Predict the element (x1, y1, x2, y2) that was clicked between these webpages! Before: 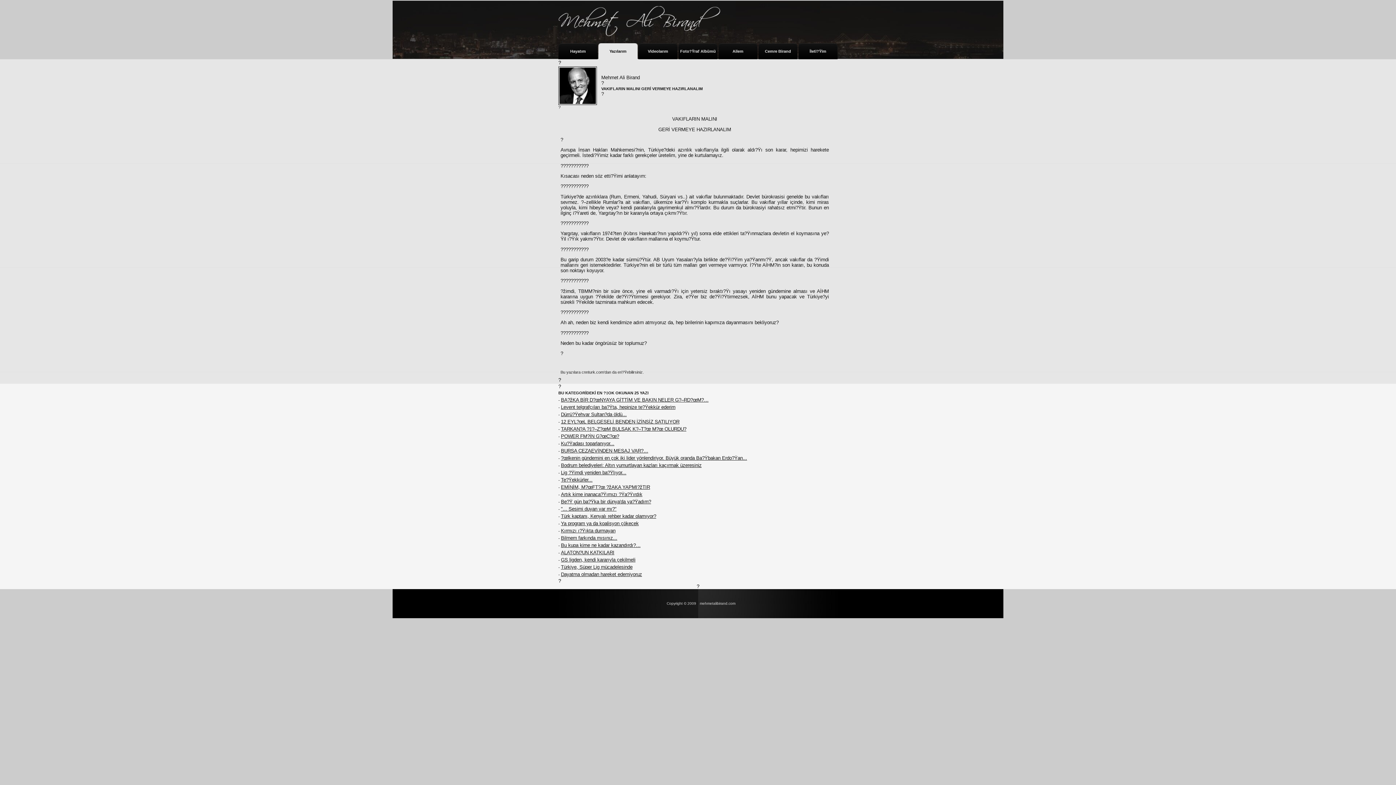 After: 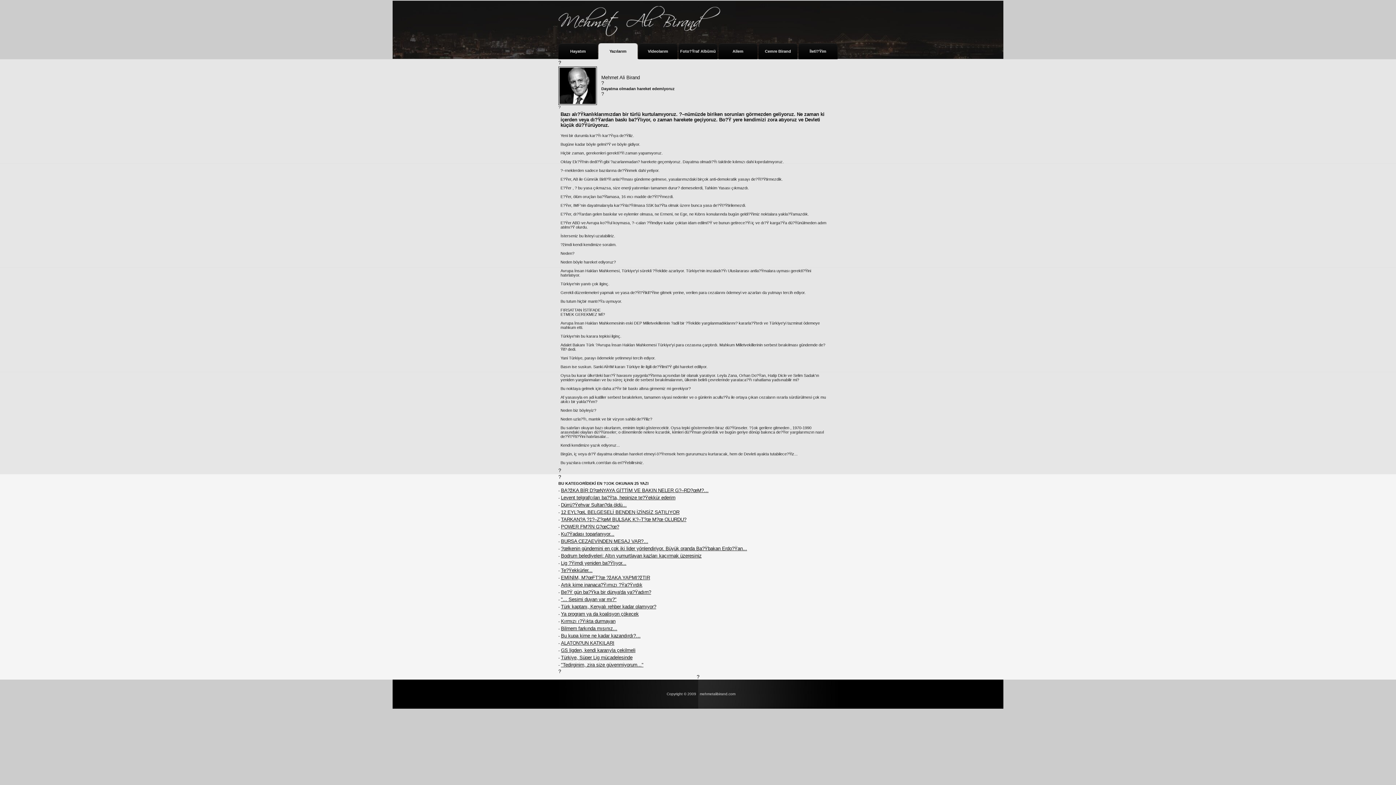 Action: label: Dayatma olmadan hareket edemiyoruz bbox: (561, 572, 642, 577)